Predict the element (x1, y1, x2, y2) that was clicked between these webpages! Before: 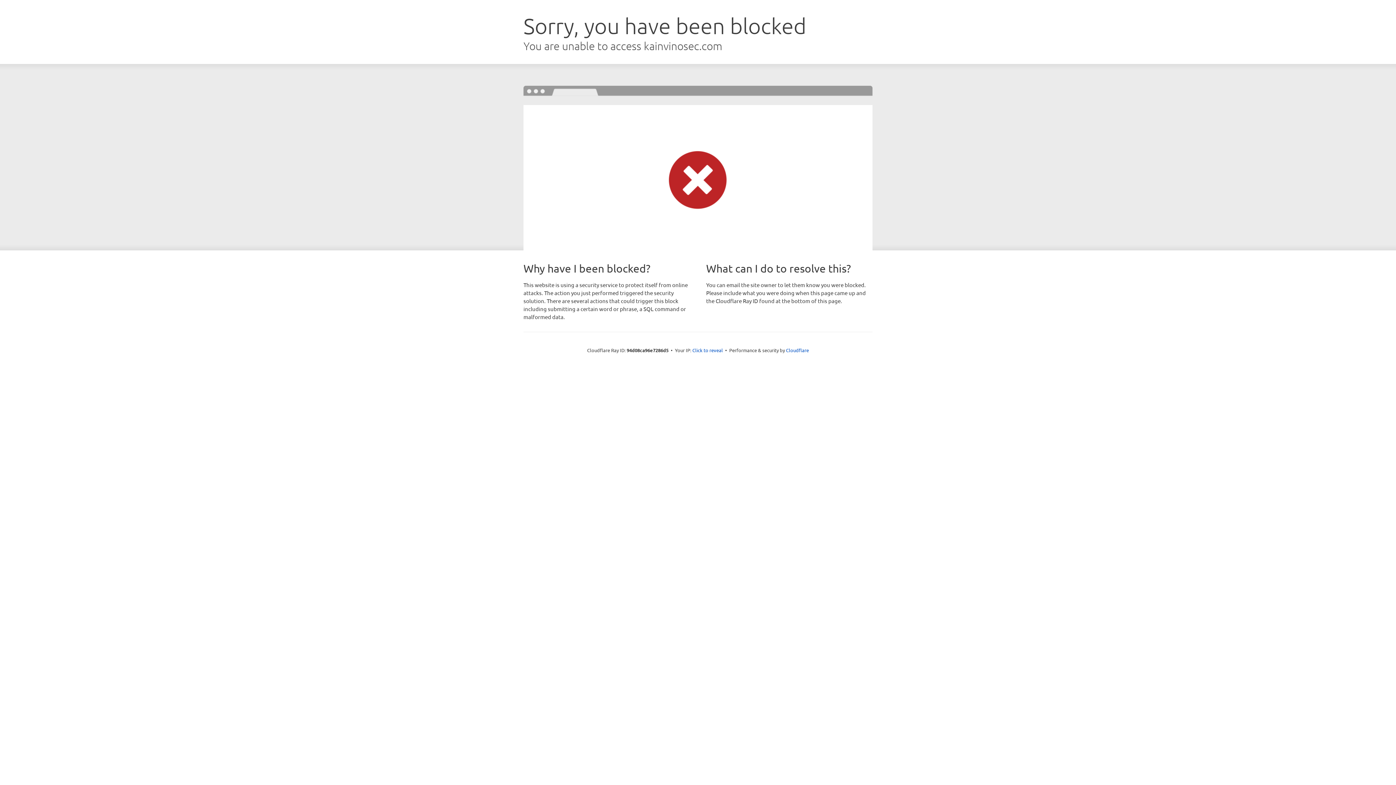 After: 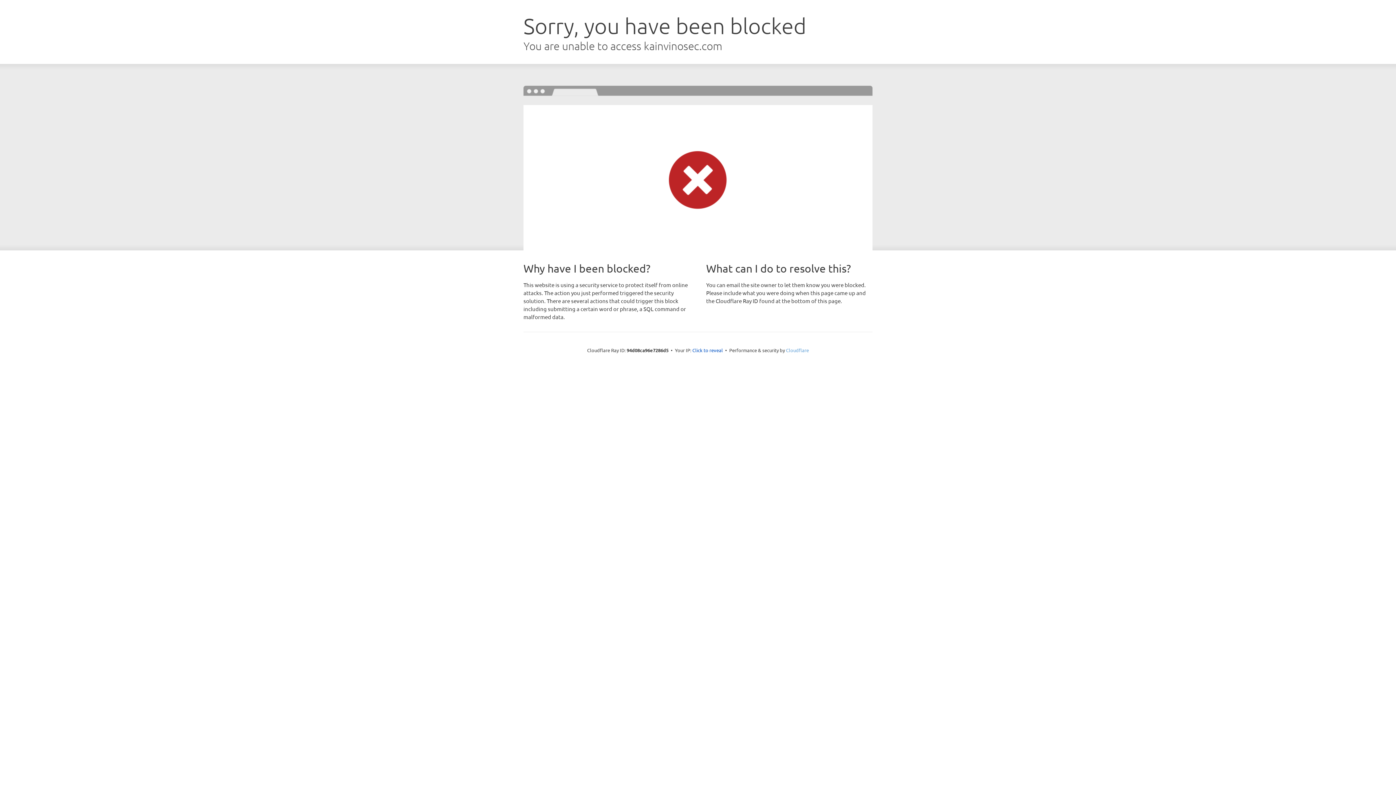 Action: label: Cloudflare bbox: (786, 347, 809, 353)